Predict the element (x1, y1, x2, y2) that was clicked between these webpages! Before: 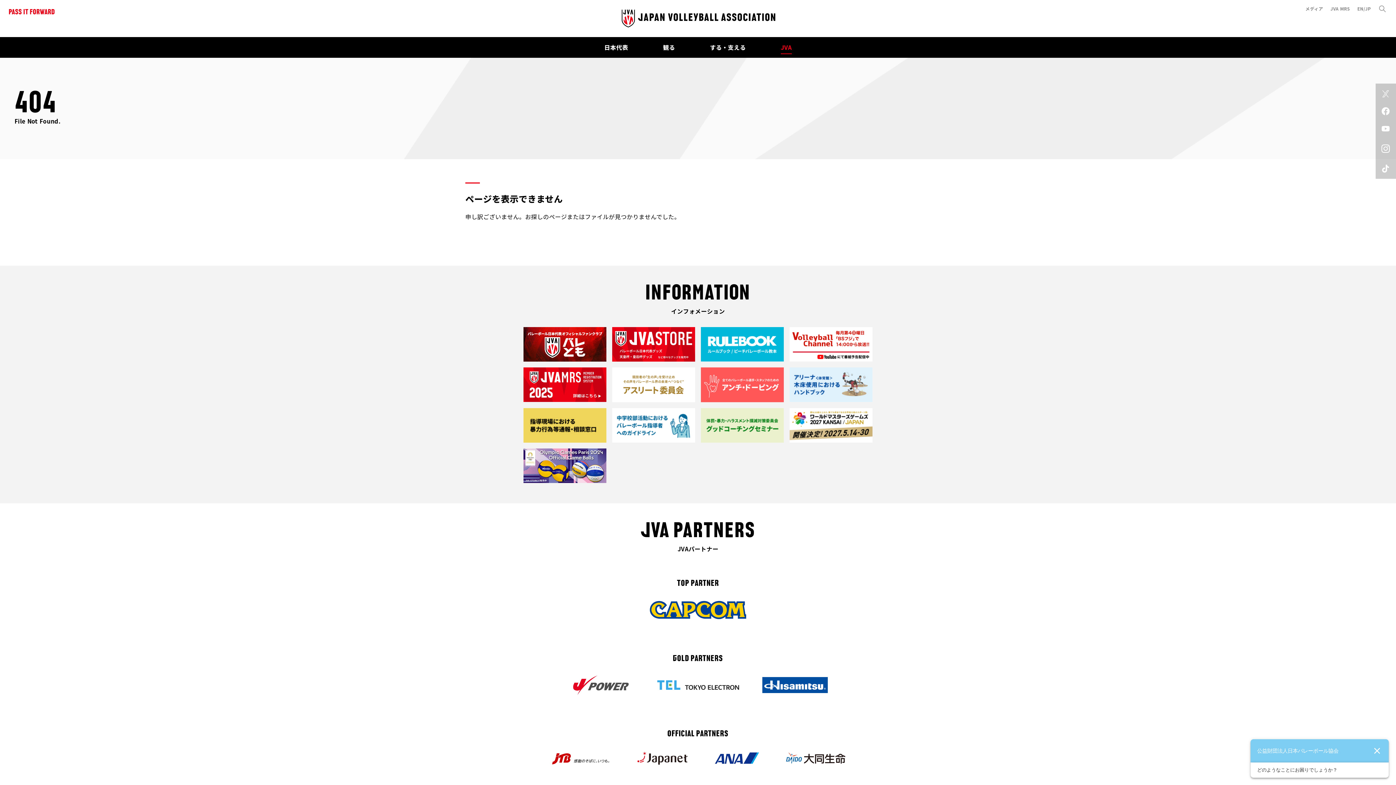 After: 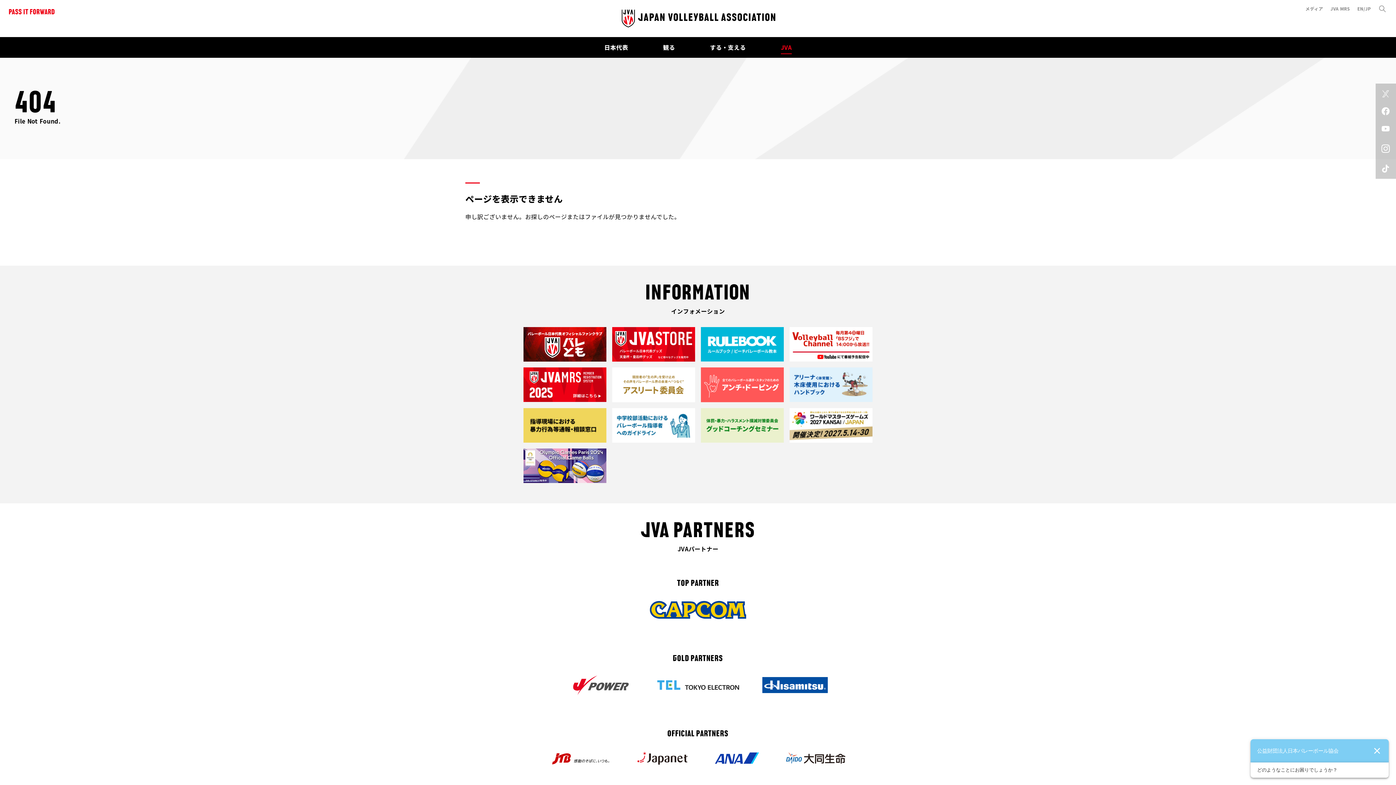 Action: bbox: (714, 752, 759, 760)